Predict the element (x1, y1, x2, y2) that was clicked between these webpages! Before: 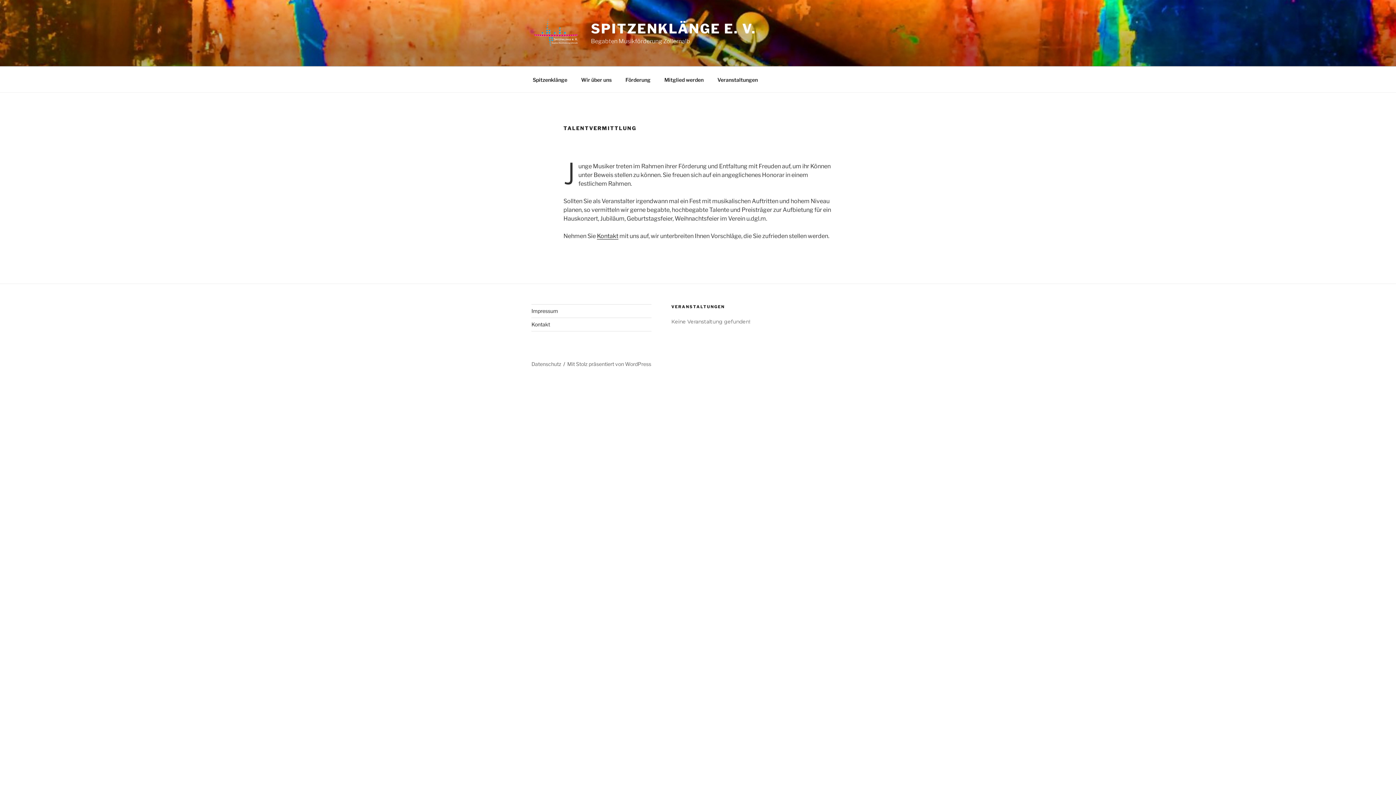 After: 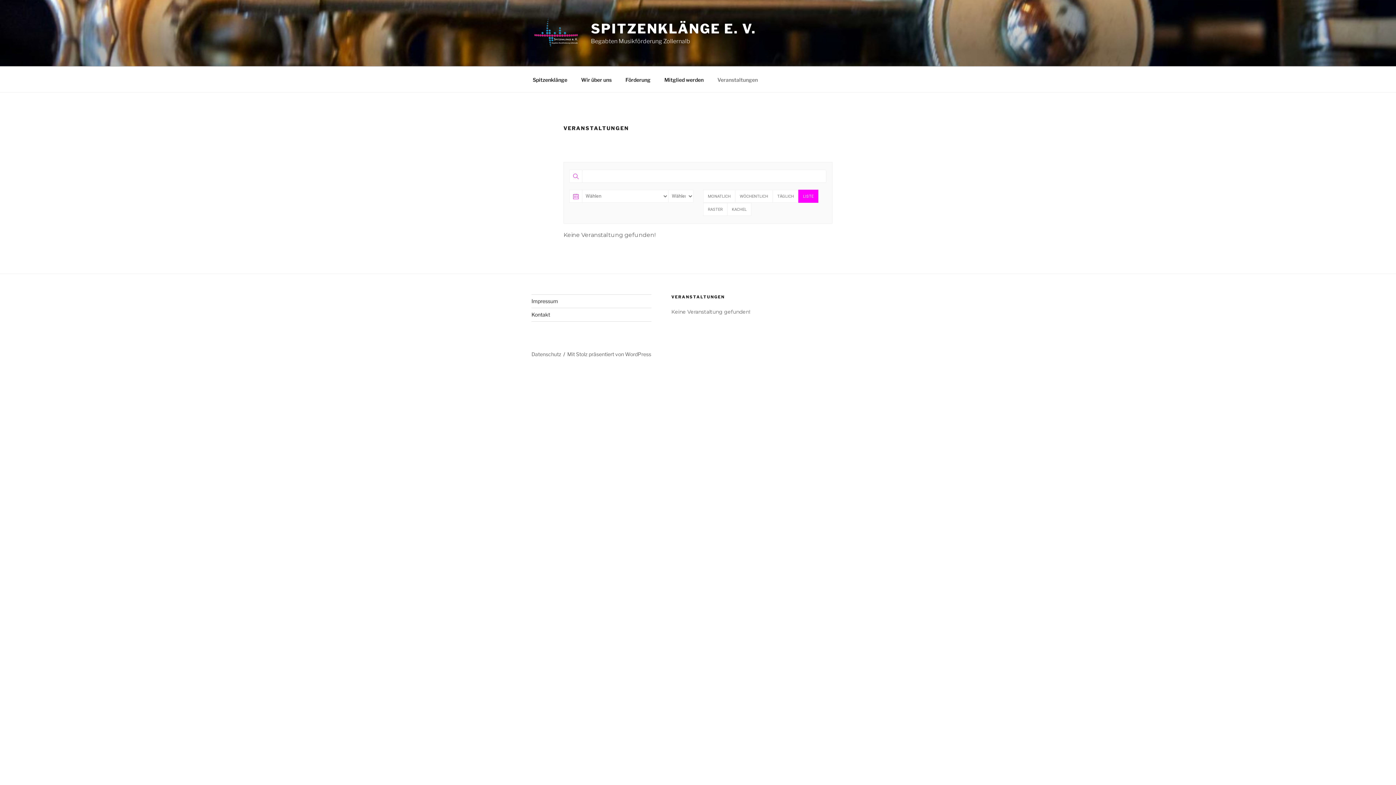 Action: bbox: (711, 70, 764, 88) label: Veranstaltungen